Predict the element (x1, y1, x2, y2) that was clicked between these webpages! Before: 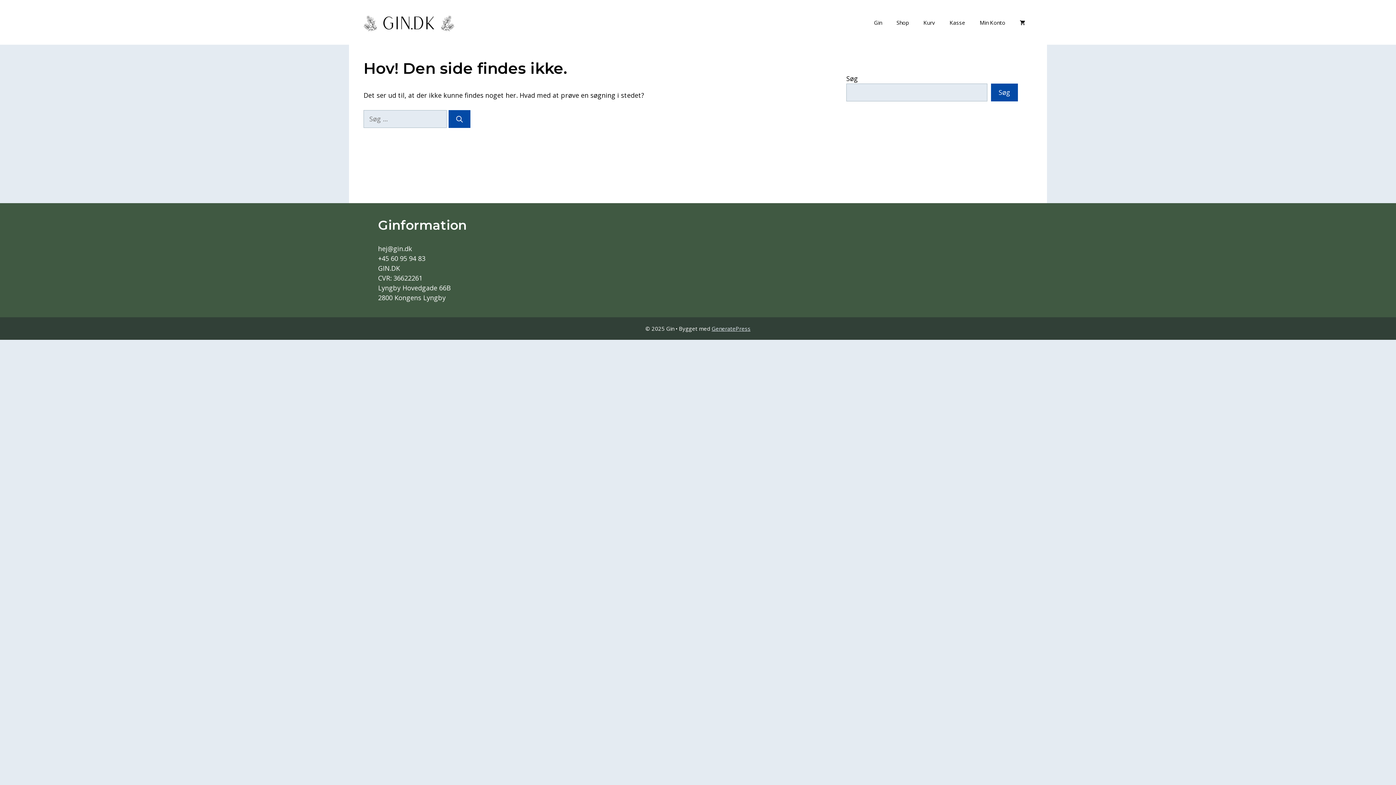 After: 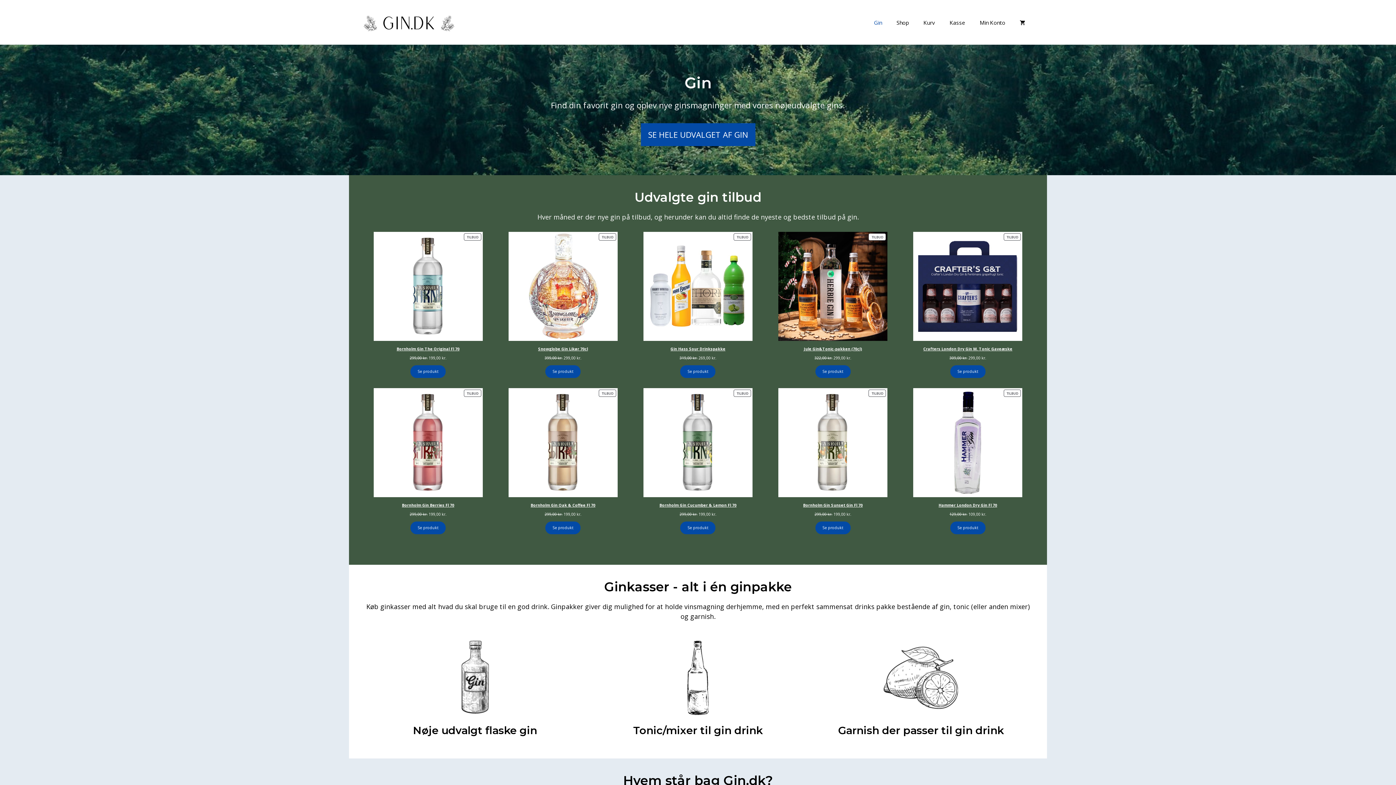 Action: bbox: (363, 17, 454, 25)